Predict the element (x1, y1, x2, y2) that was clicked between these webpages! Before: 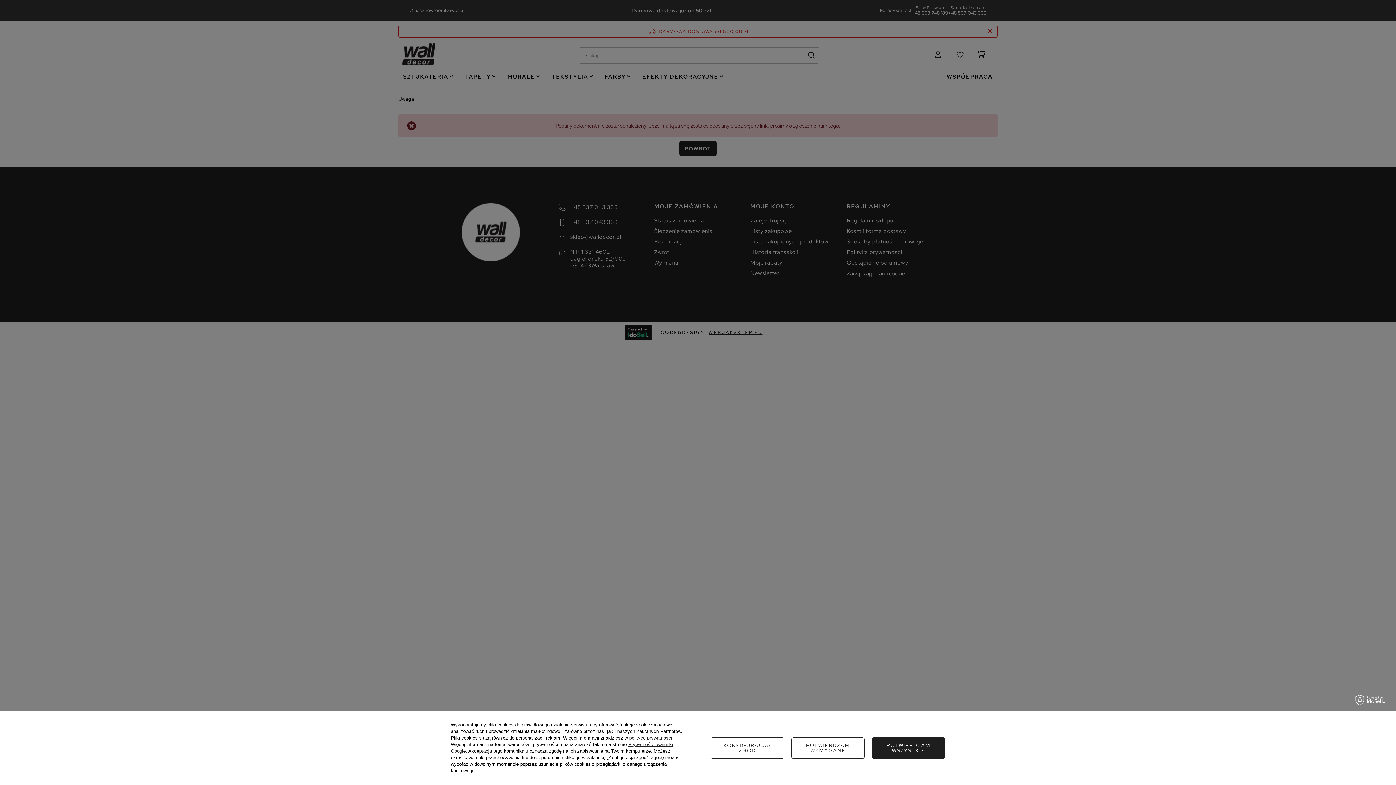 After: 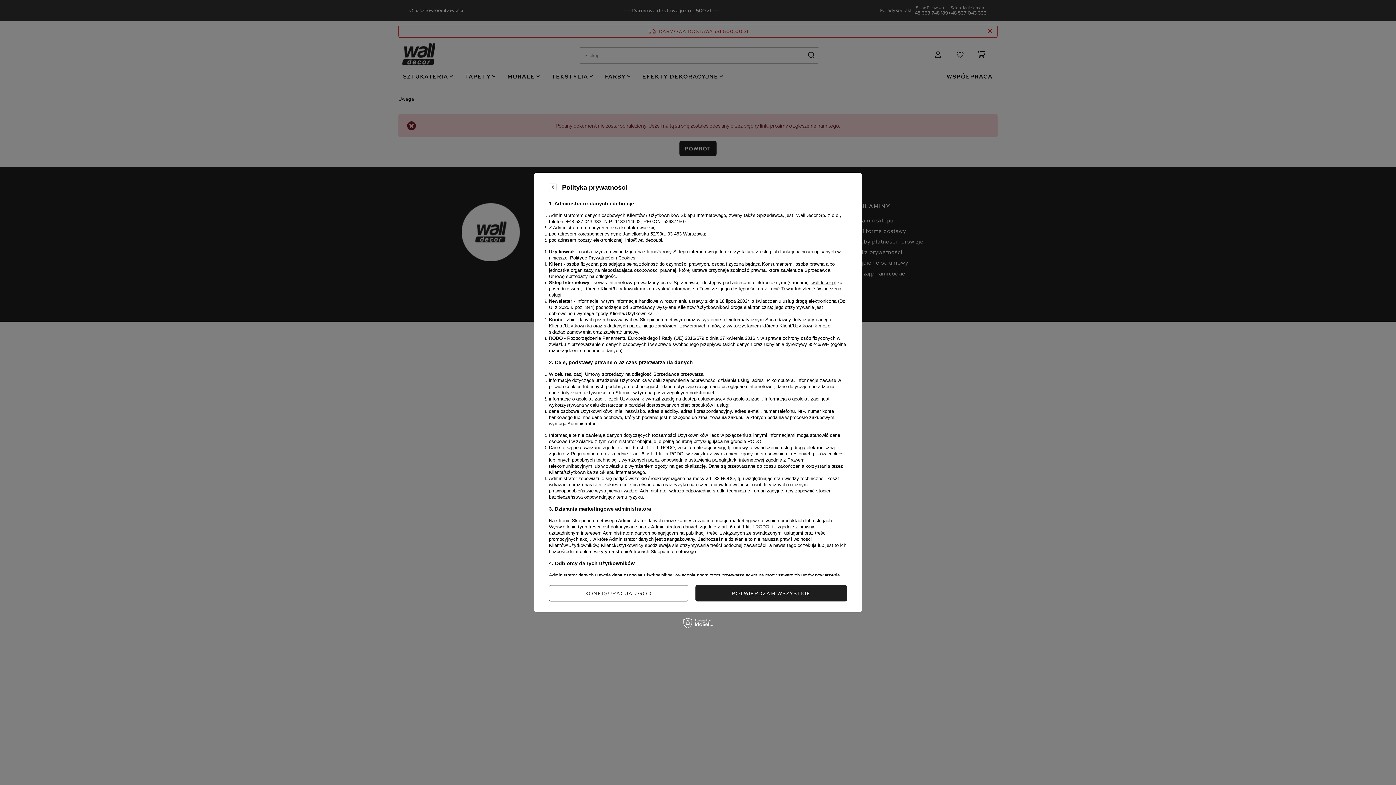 Action: label: polityce prywatności bbox: (629, 735, 672, 741)